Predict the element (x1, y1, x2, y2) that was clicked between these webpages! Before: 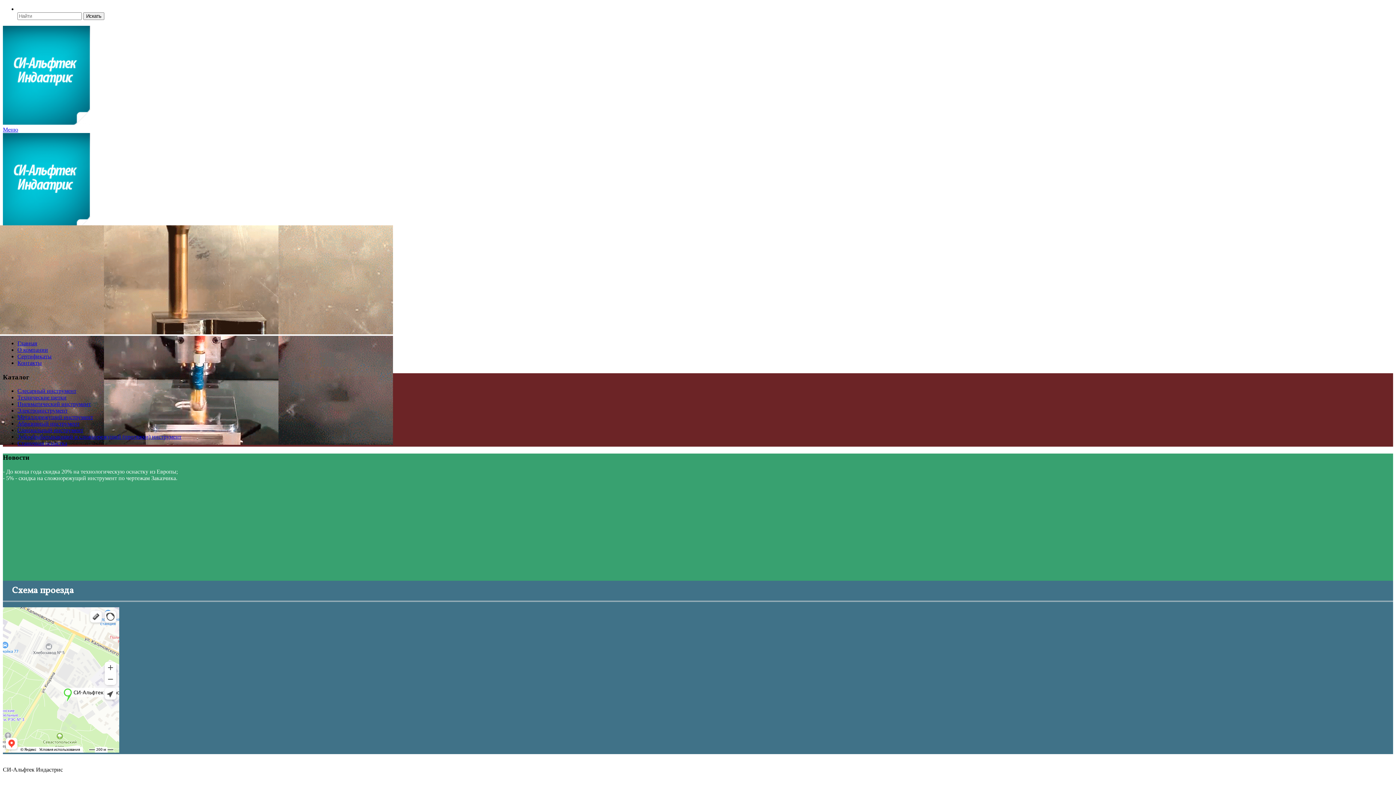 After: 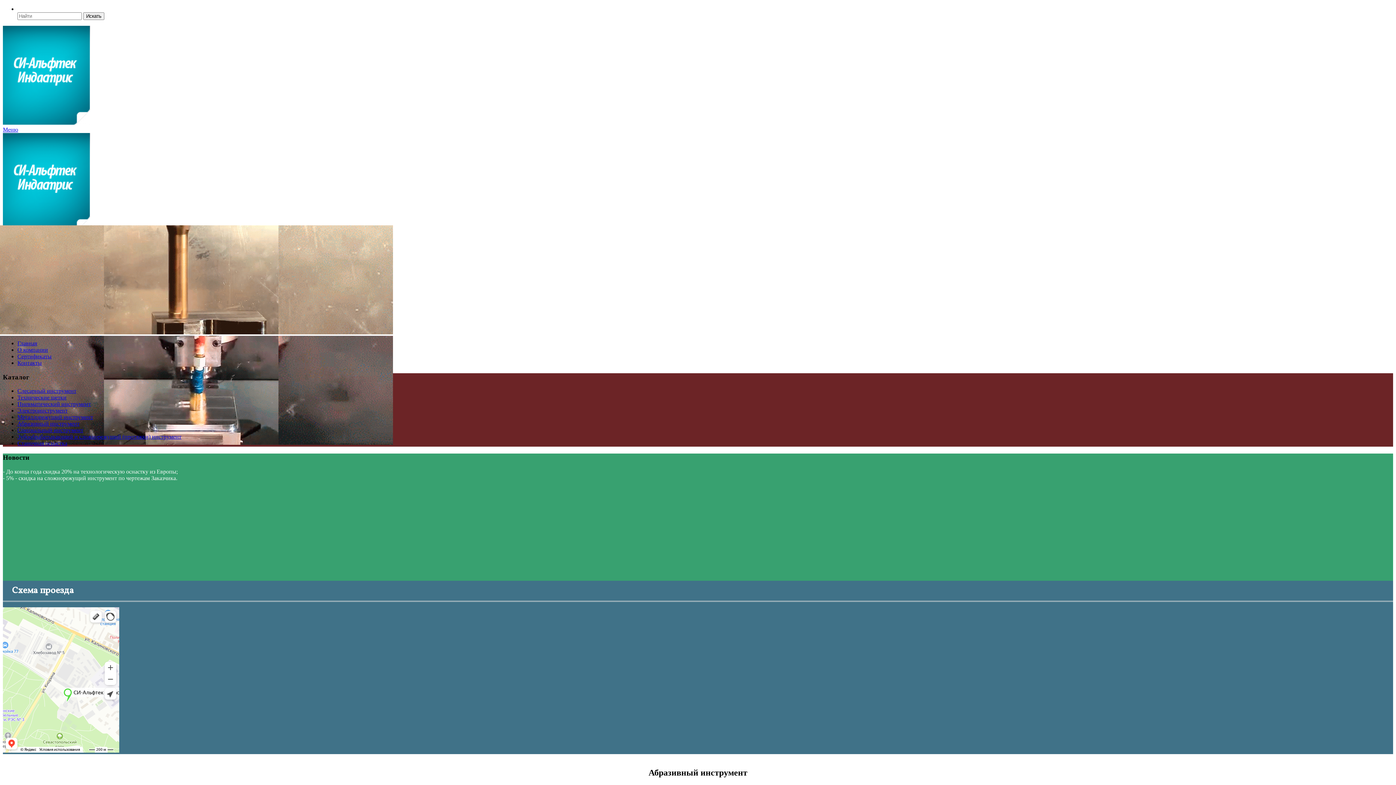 Action: label: Абразивный инструмент bbox: (17, 420, 79, 427)